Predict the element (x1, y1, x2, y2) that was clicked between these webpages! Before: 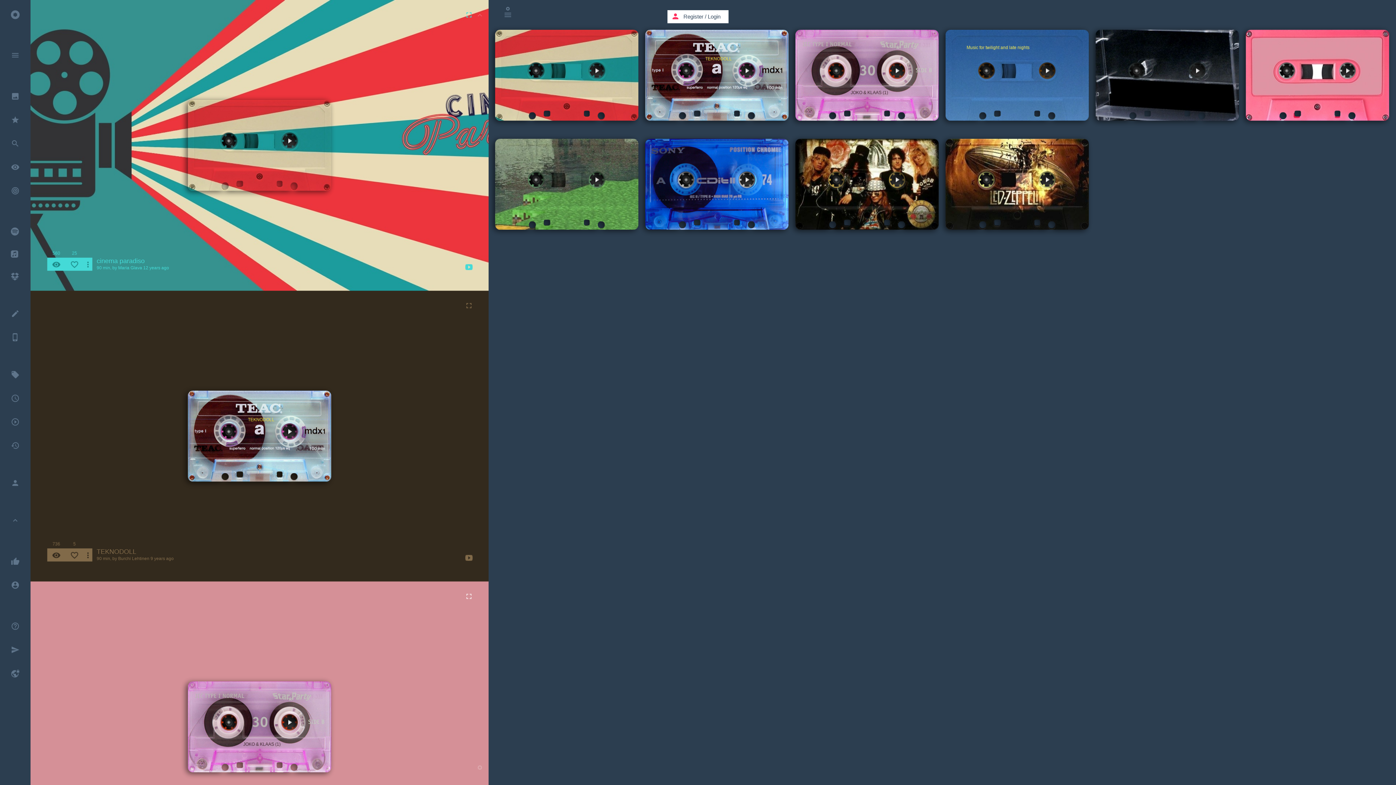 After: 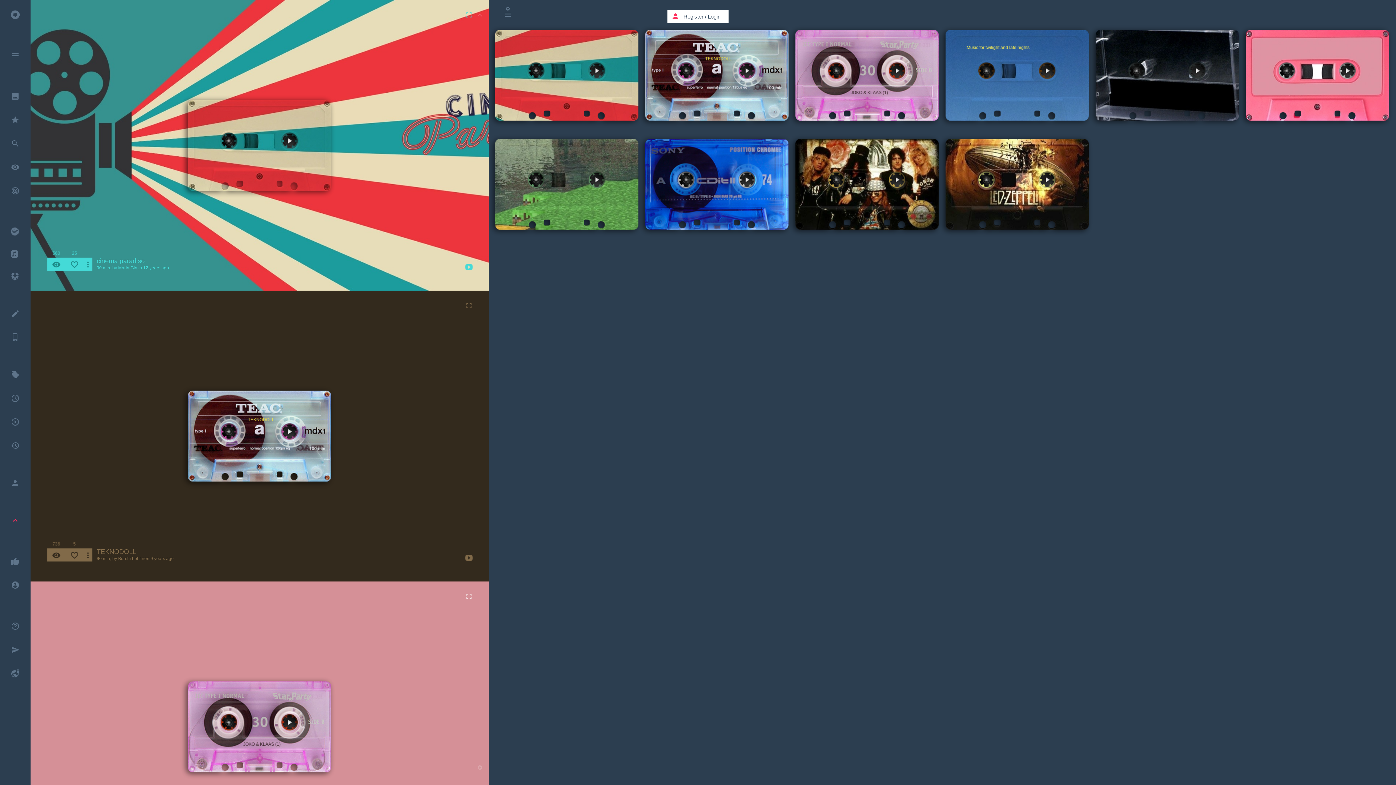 Action: label: keyboard_arrow_up bbox: (0, 509, 30, 533)